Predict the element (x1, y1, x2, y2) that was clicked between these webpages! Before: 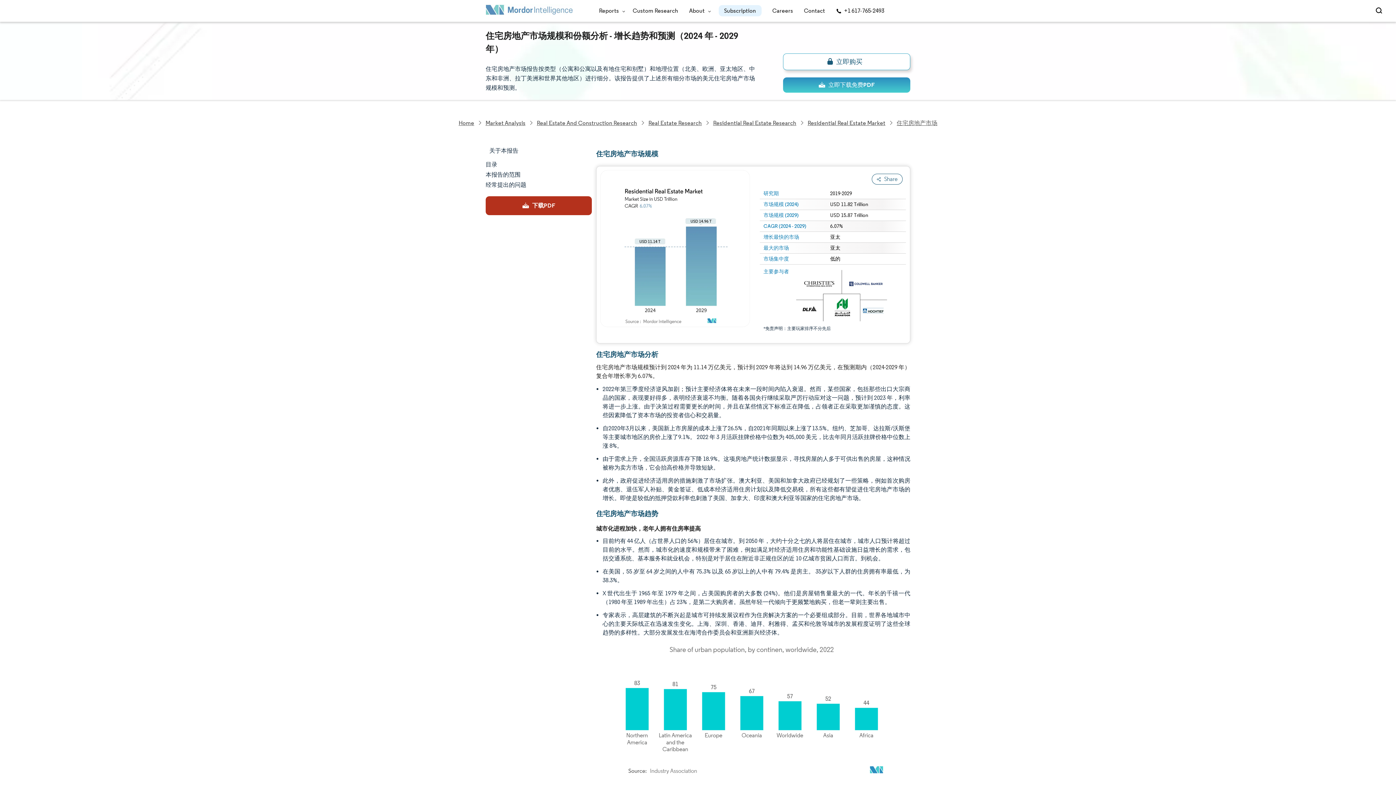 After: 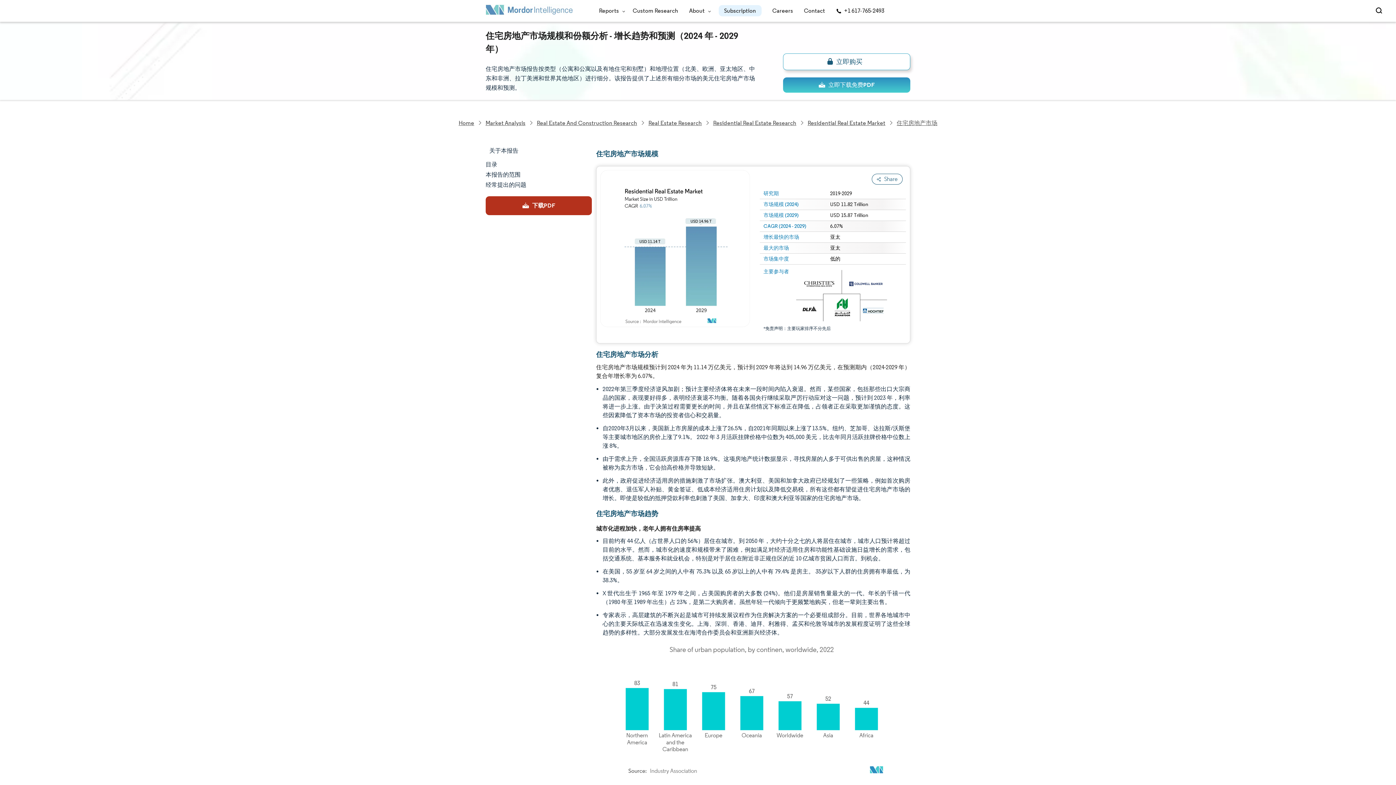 Action: bbox: (895, 118, 939, 127) label: 住宅房地产市场